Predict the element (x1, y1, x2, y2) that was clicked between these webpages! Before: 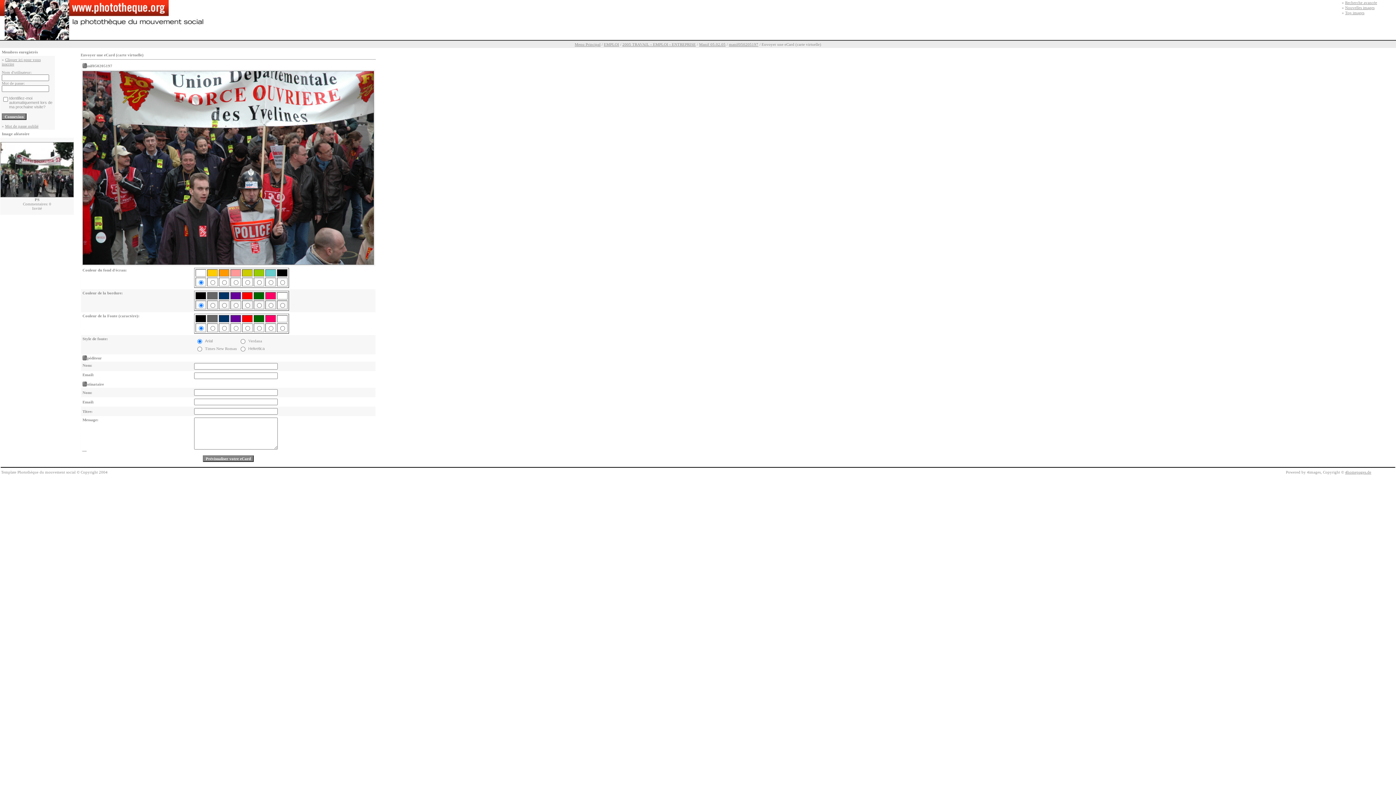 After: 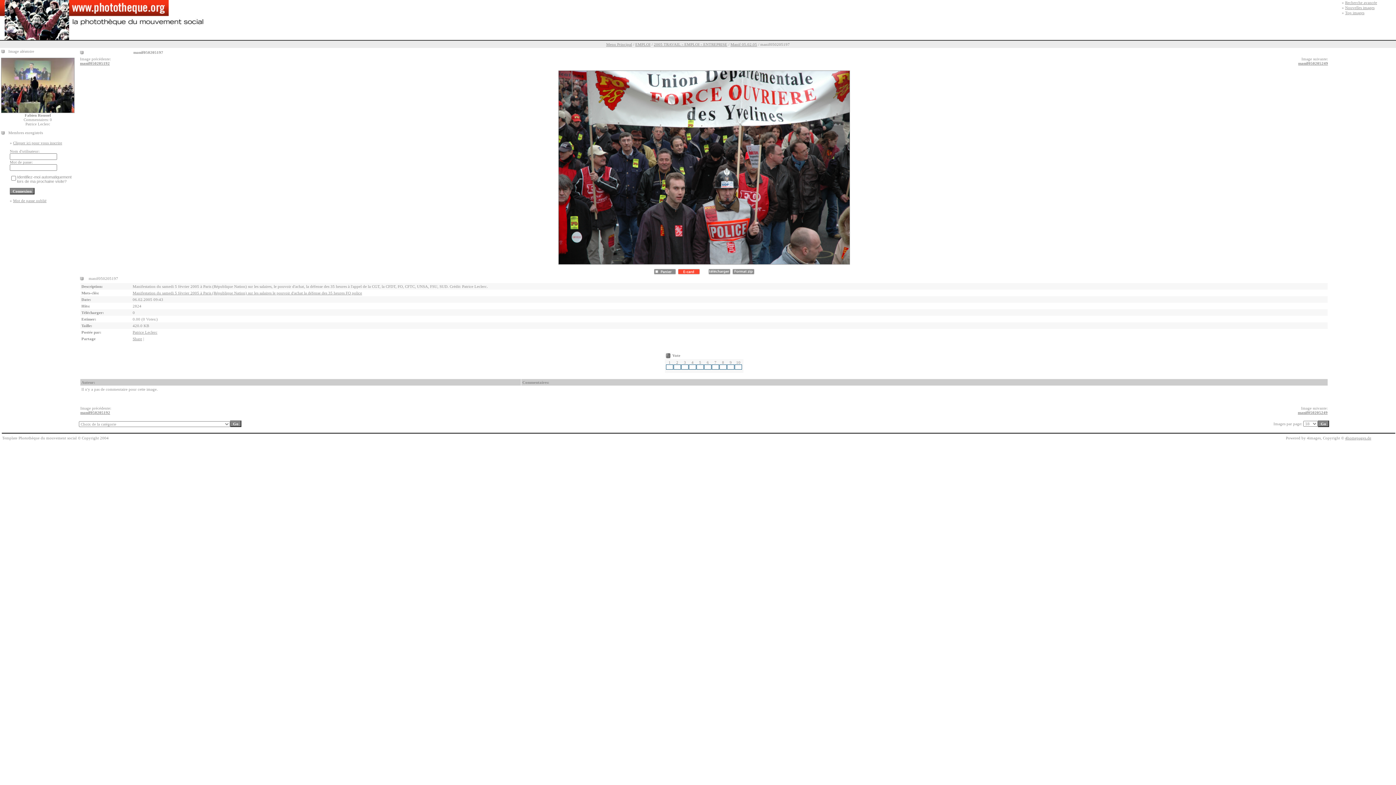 Action: bbox: (729, 42, 758, 46) label: manif050205197